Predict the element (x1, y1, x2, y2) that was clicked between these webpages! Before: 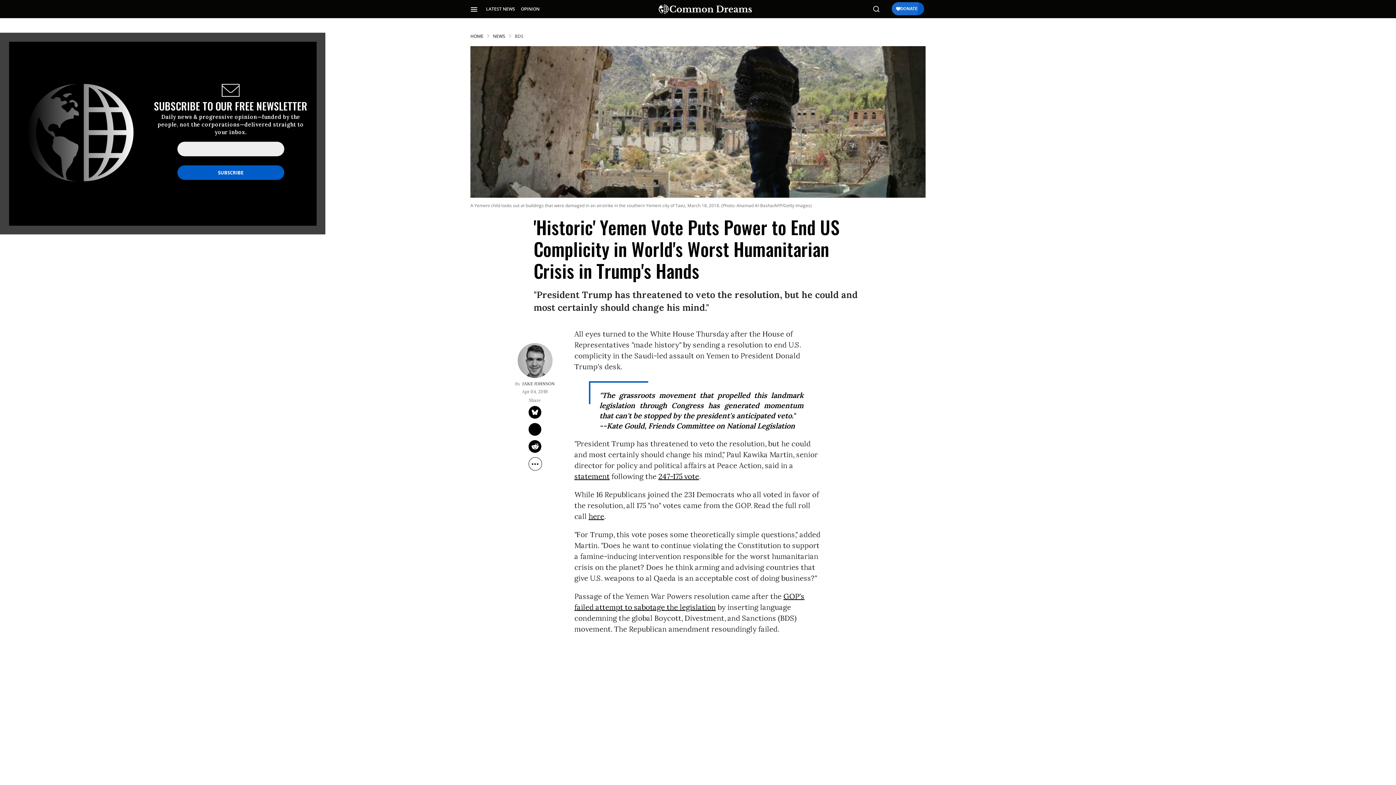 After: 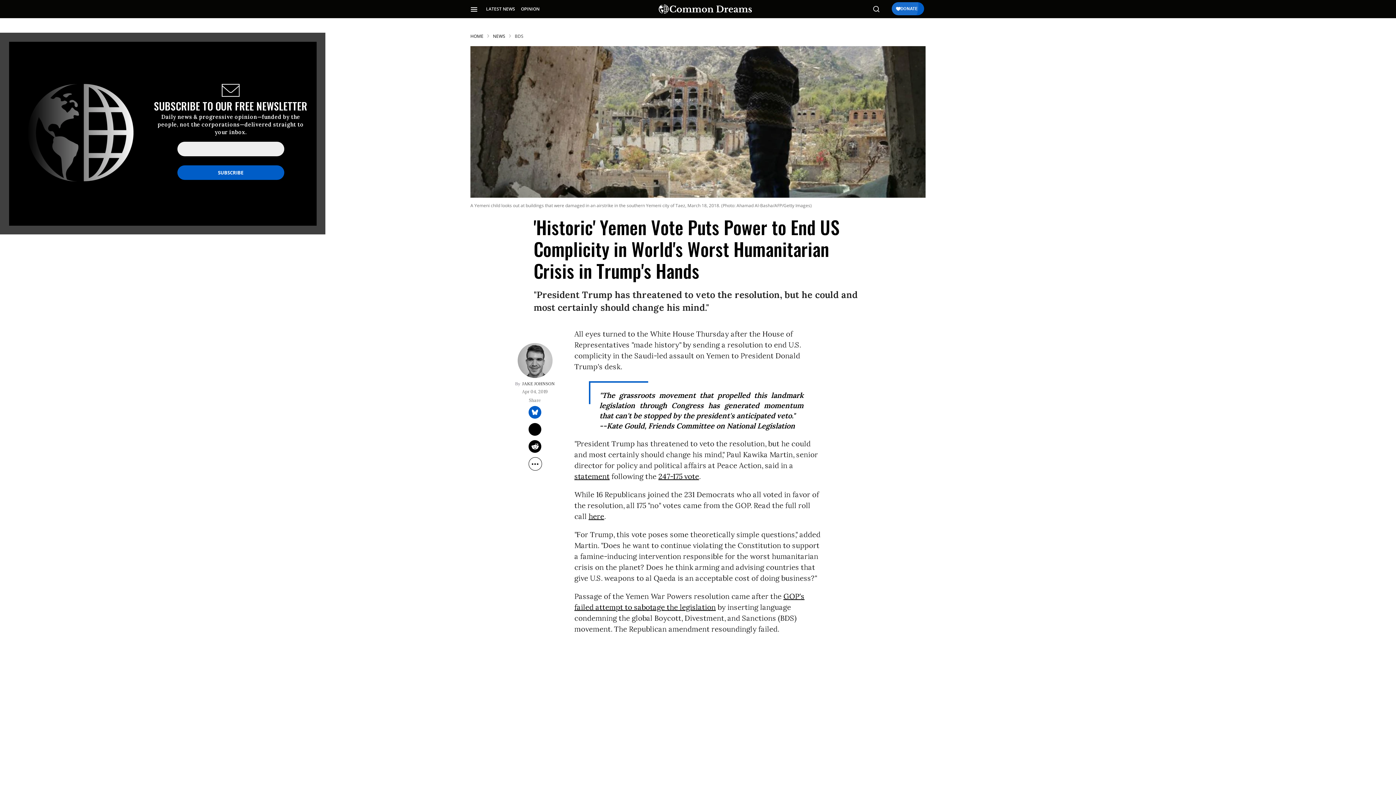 Action: label: Share on Twitter bbox: (528, 406, 541, 419)